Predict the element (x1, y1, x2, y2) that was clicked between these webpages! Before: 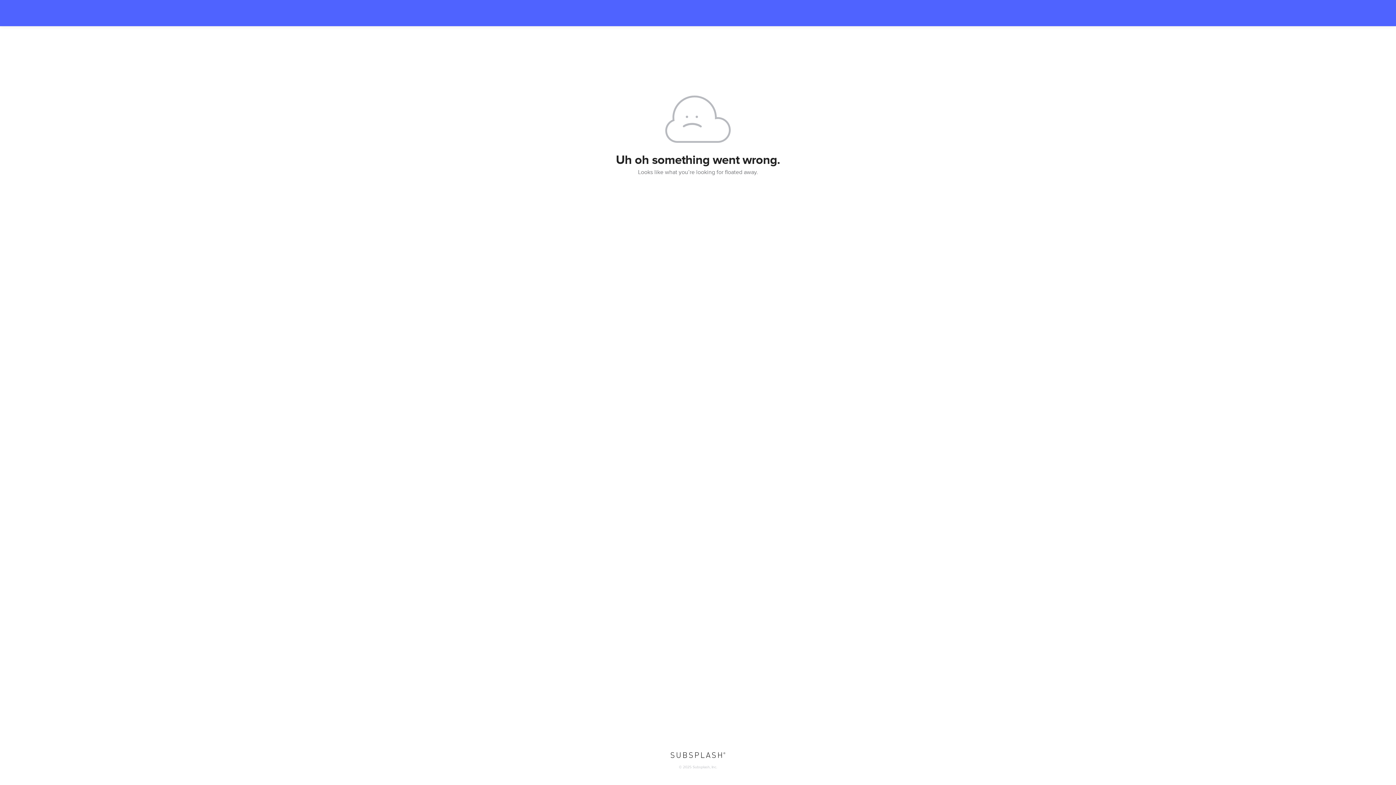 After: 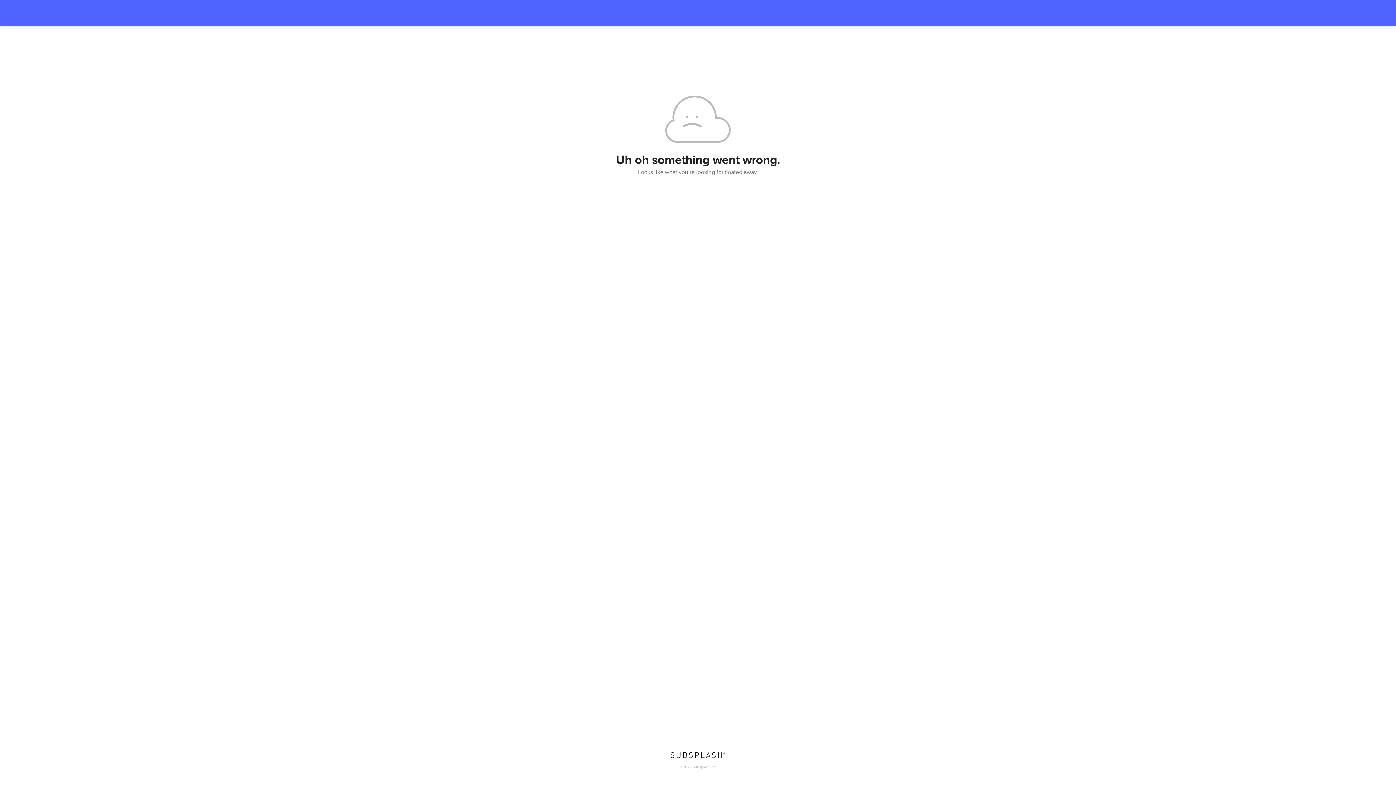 Action: bbox: (670, 752, 725, 759)